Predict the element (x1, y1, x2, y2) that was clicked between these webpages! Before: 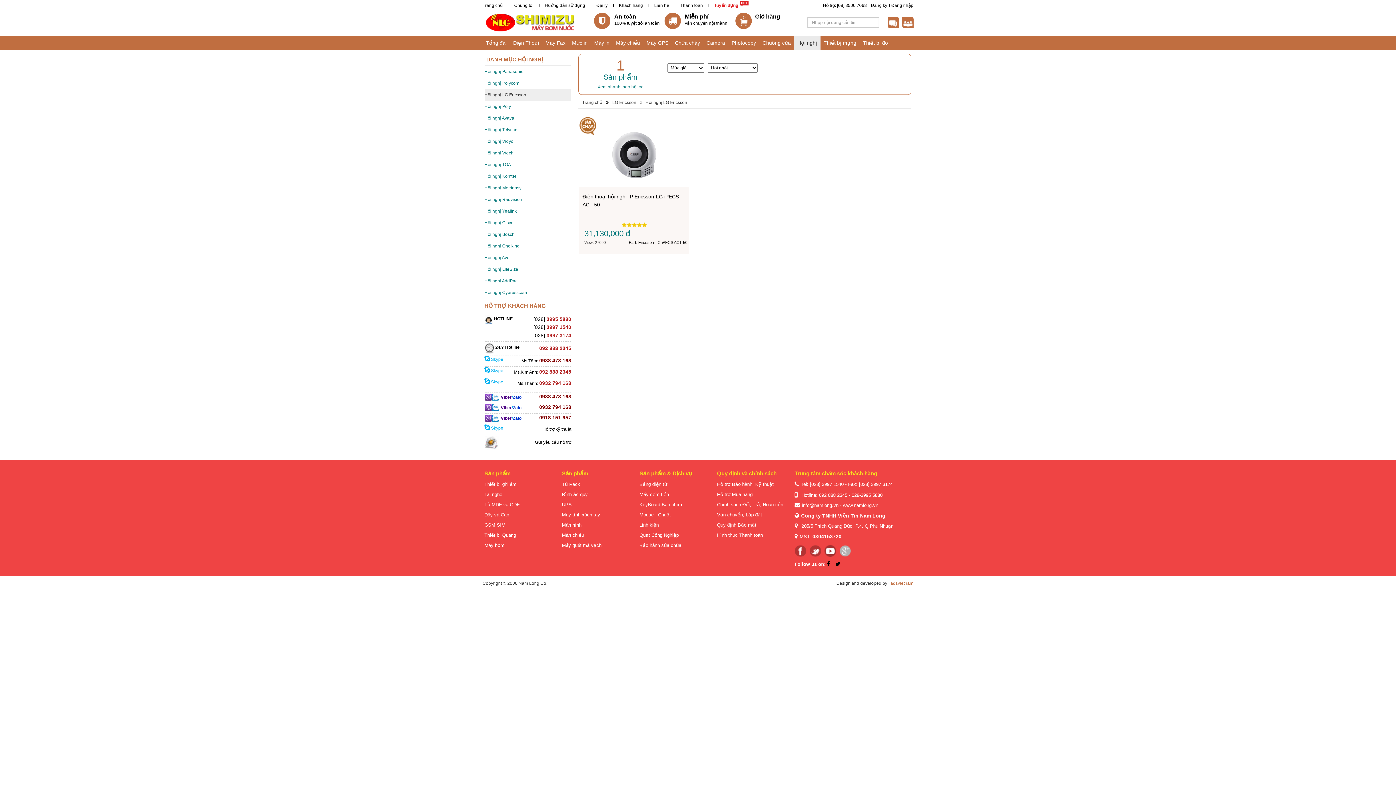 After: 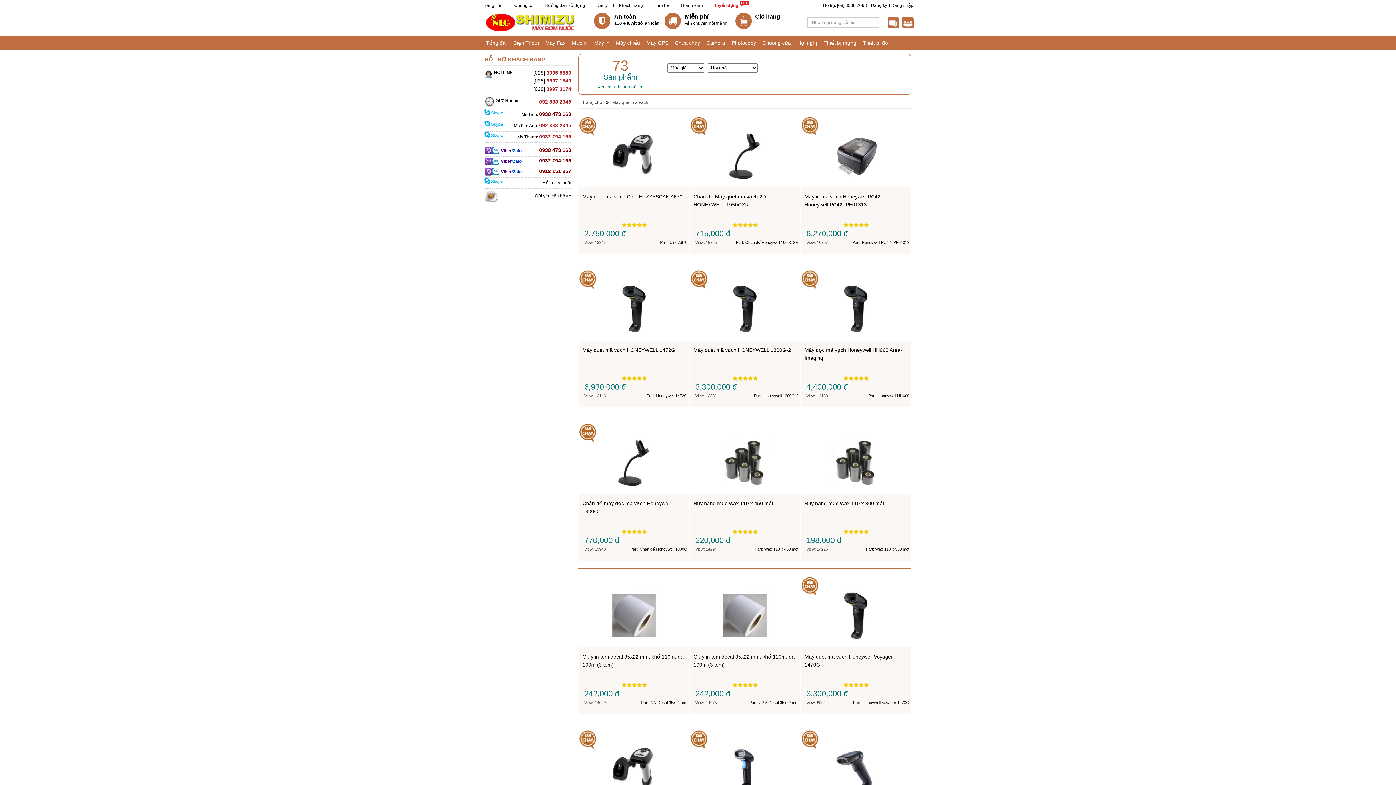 Action: bbox: (562, 542, 601, 548) label: Máy quét mã vạch